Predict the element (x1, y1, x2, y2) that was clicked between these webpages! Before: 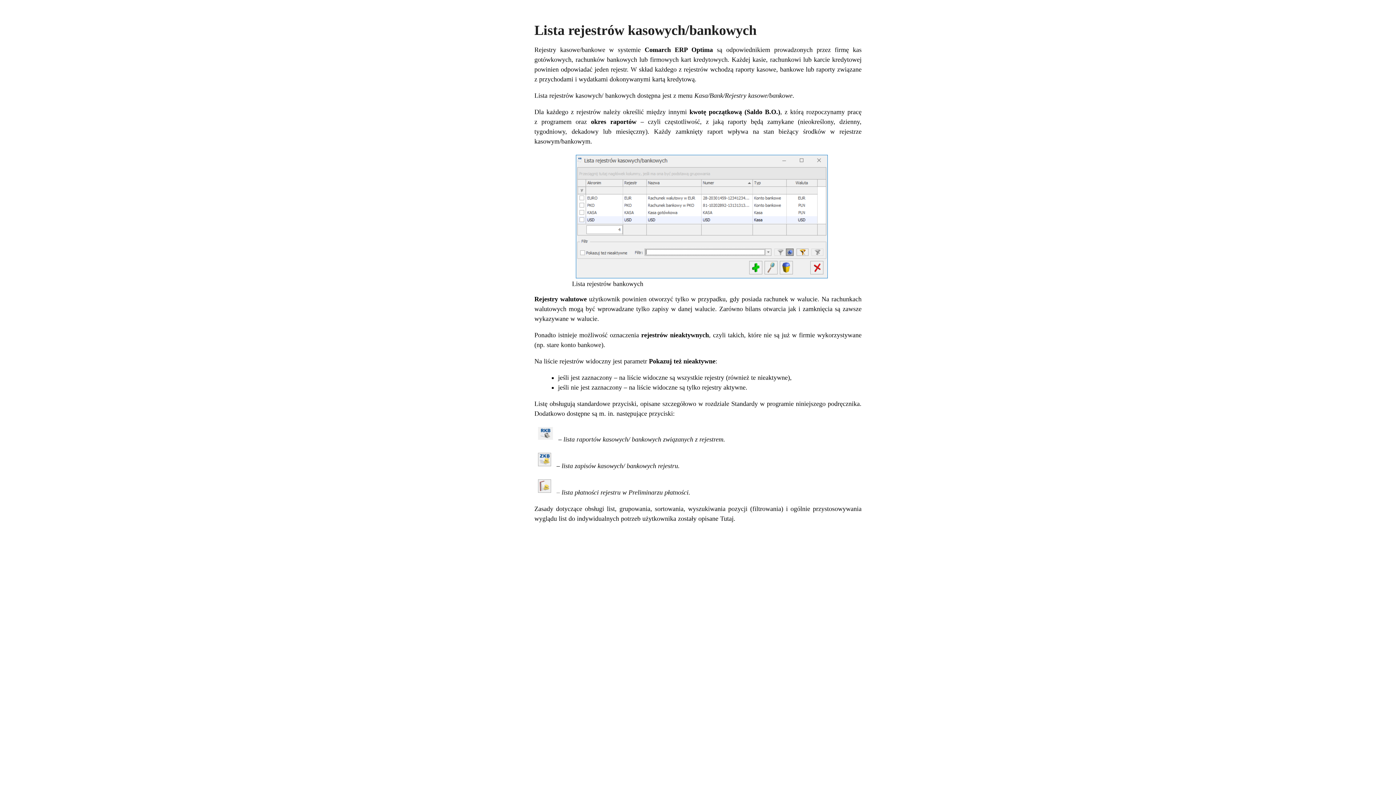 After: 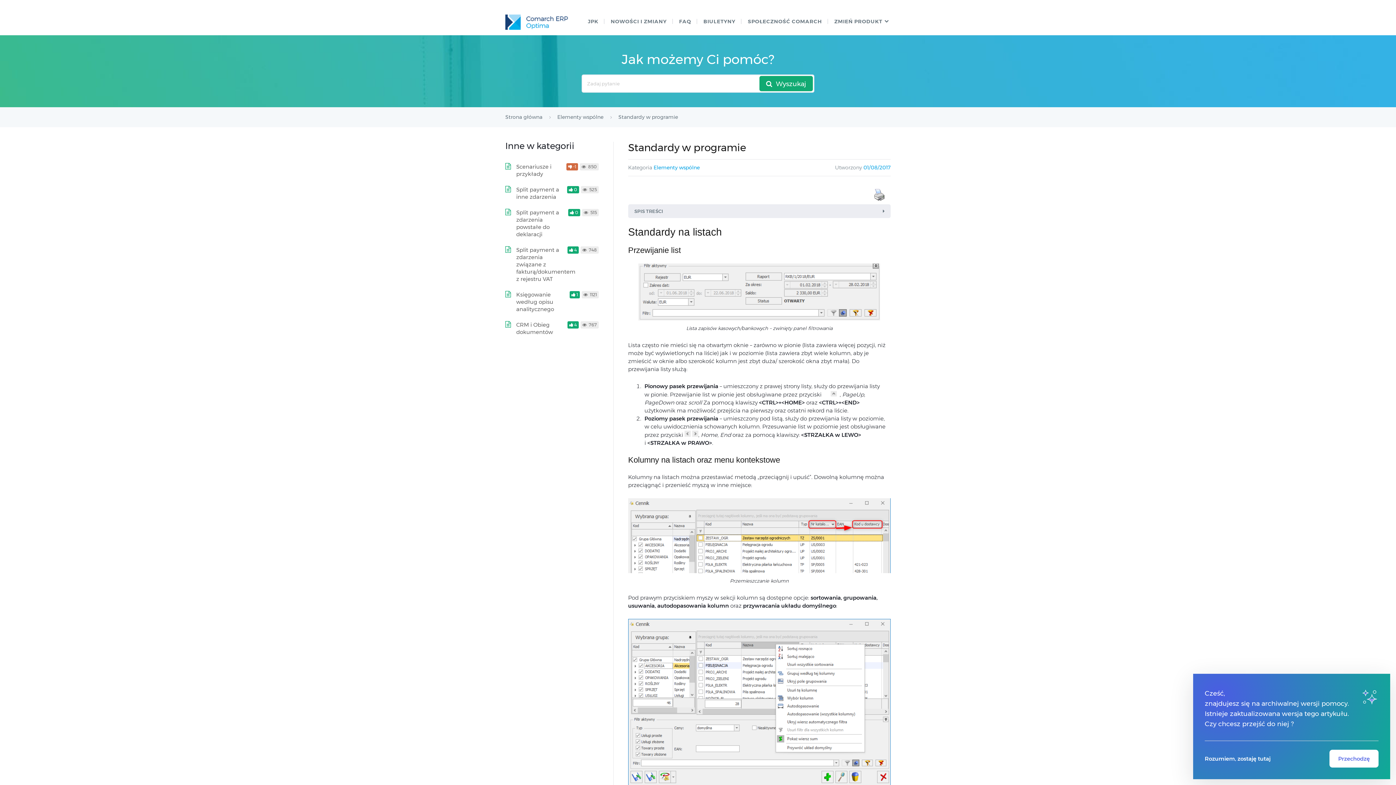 Action: label: Tutaj bbox: (720, 515, 733, 522)